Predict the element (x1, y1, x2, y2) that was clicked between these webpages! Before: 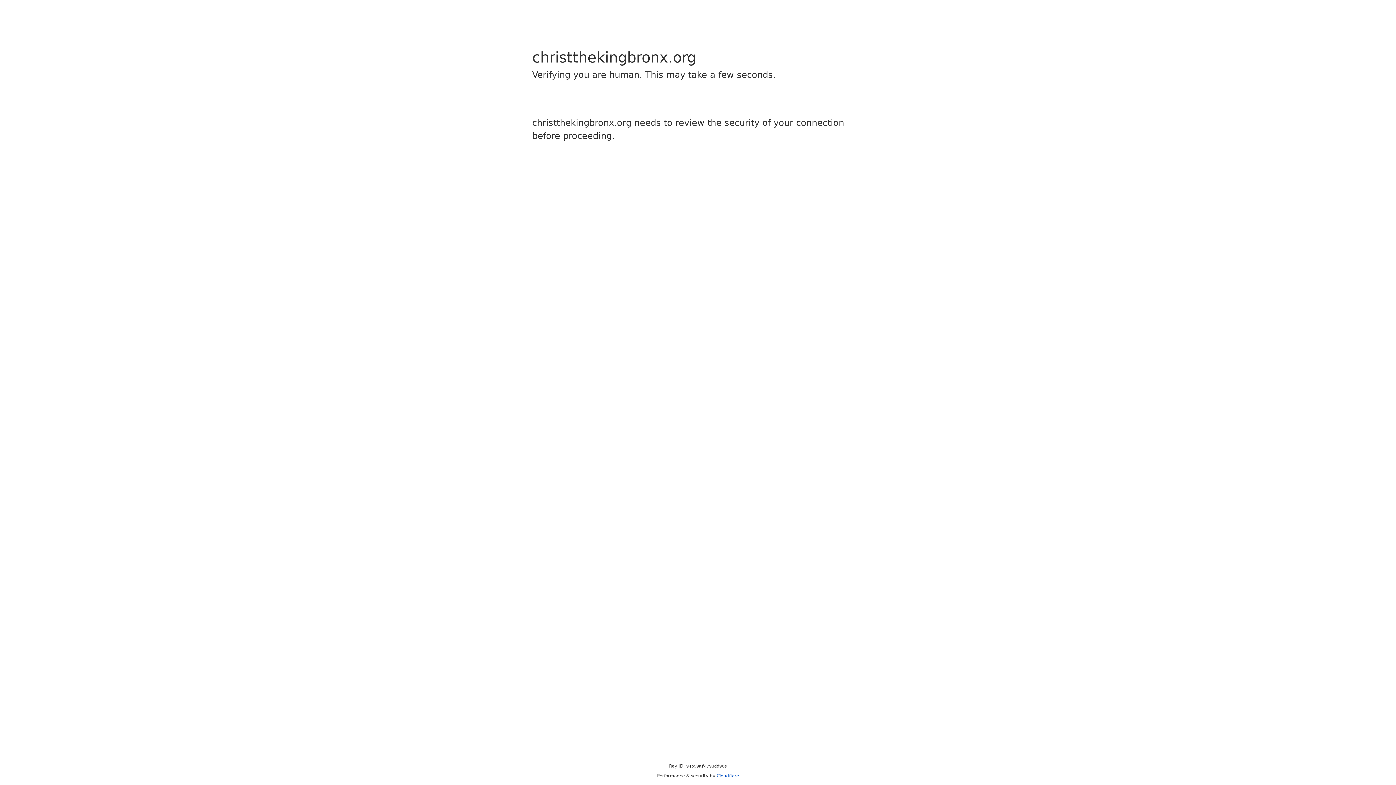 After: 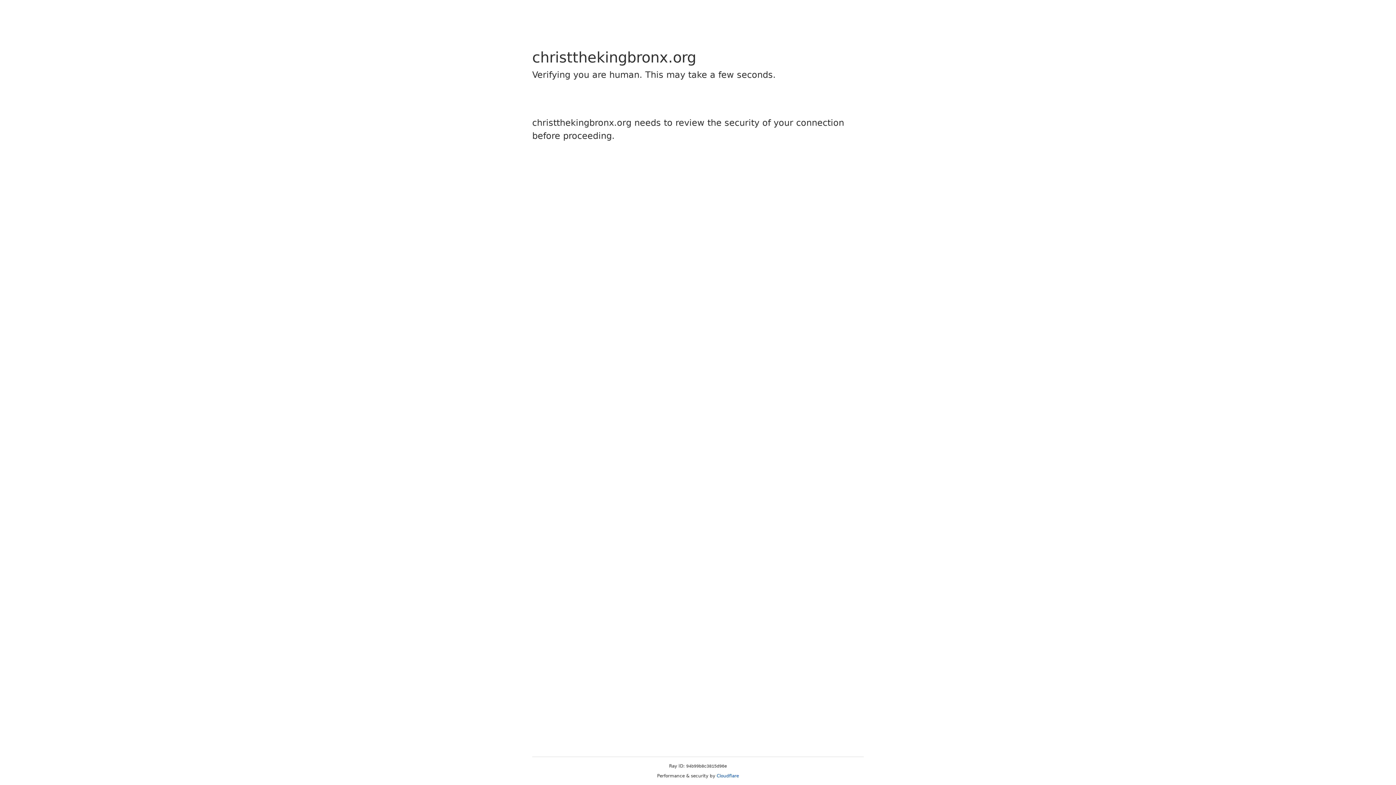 Action: bbox: (716, 773, 739, 778) label: Cloudflare